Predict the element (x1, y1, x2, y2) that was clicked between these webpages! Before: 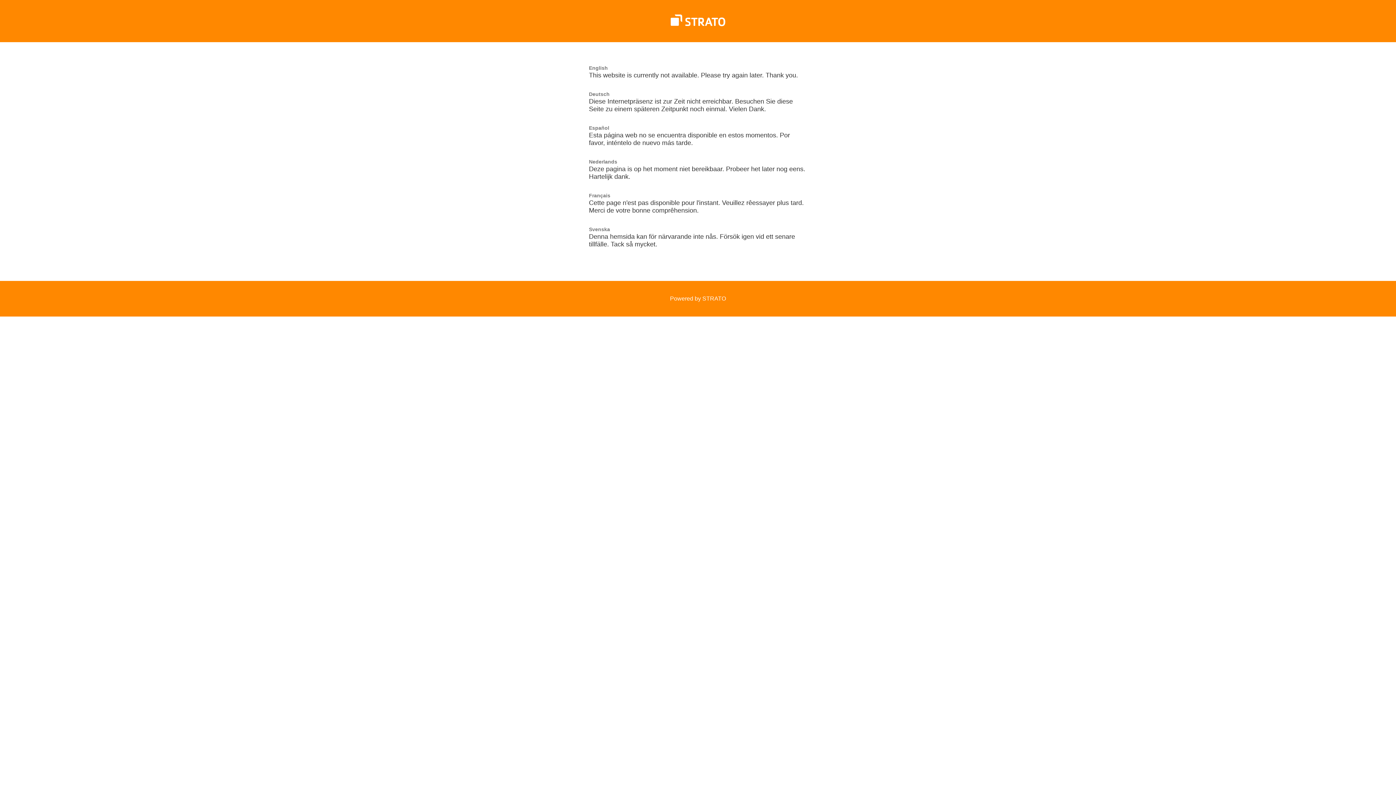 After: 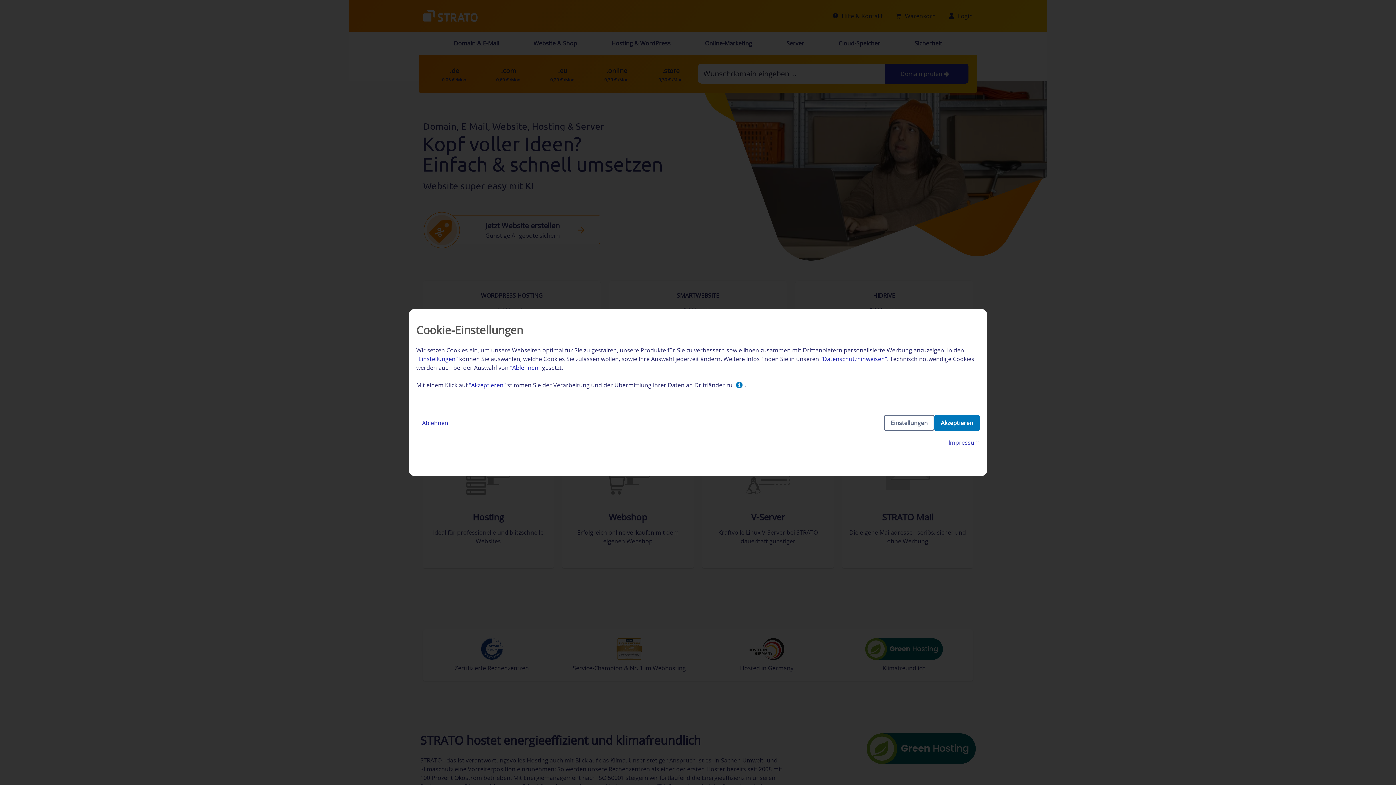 Action: bbox: (670, 21, 725, 27)